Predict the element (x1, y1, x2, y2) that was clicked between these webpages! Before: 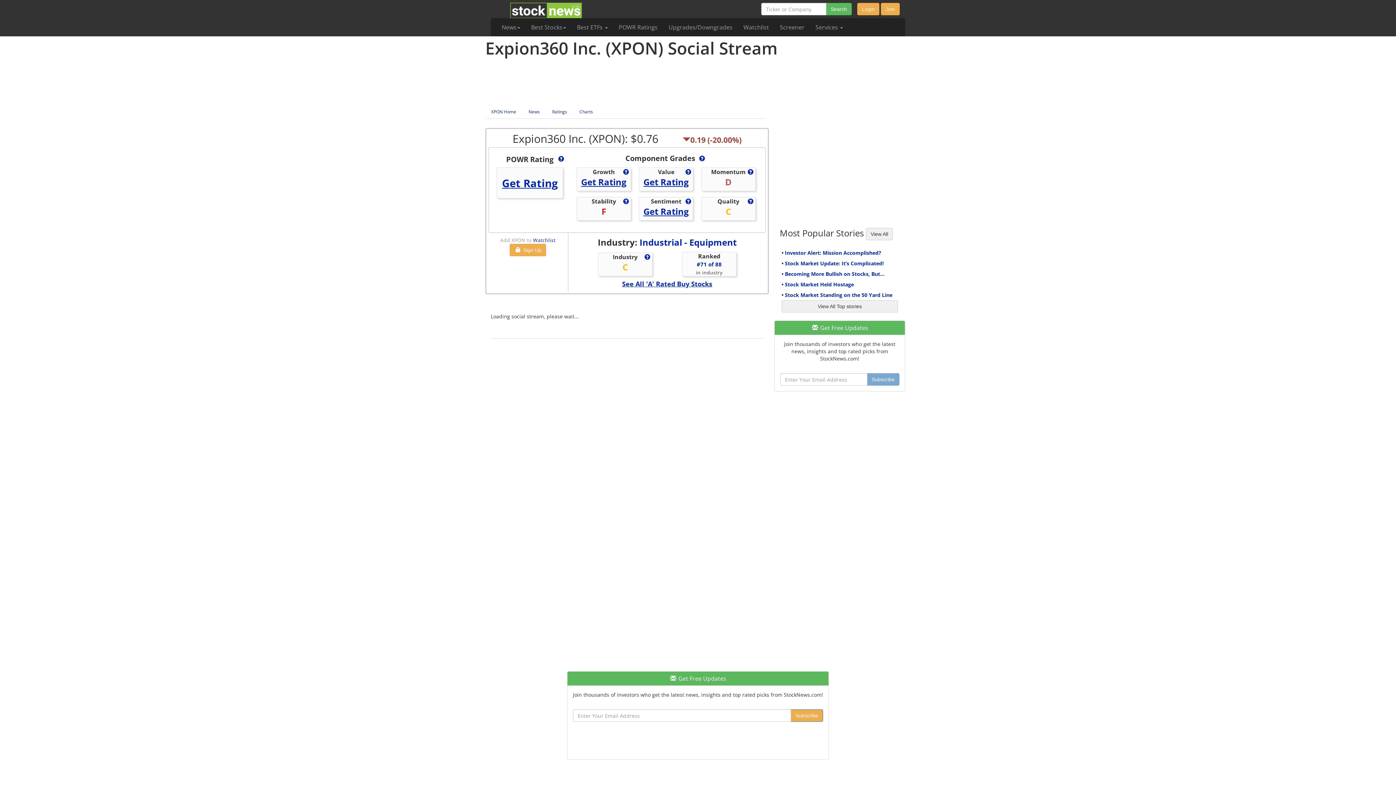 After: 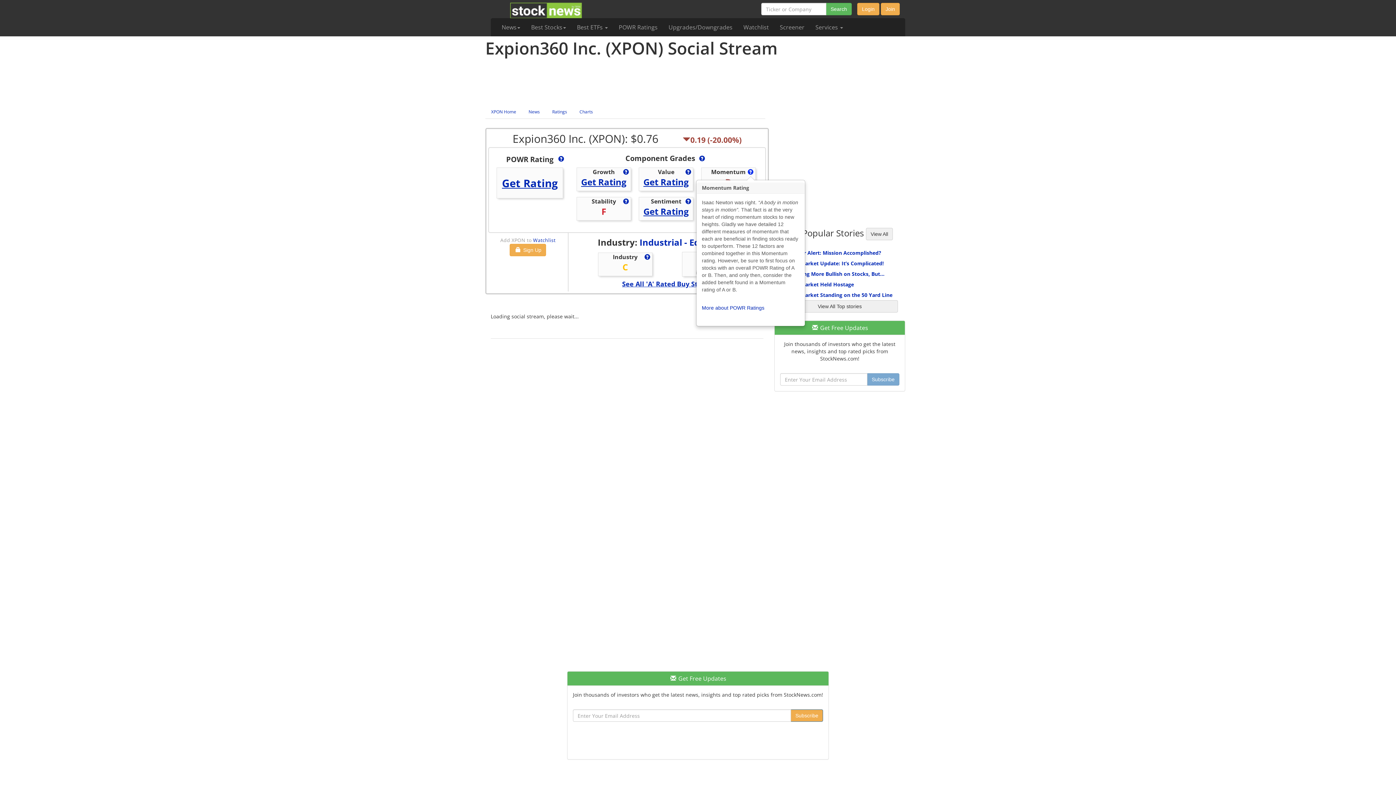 Action: bbox: (747, 168, 754, 176)